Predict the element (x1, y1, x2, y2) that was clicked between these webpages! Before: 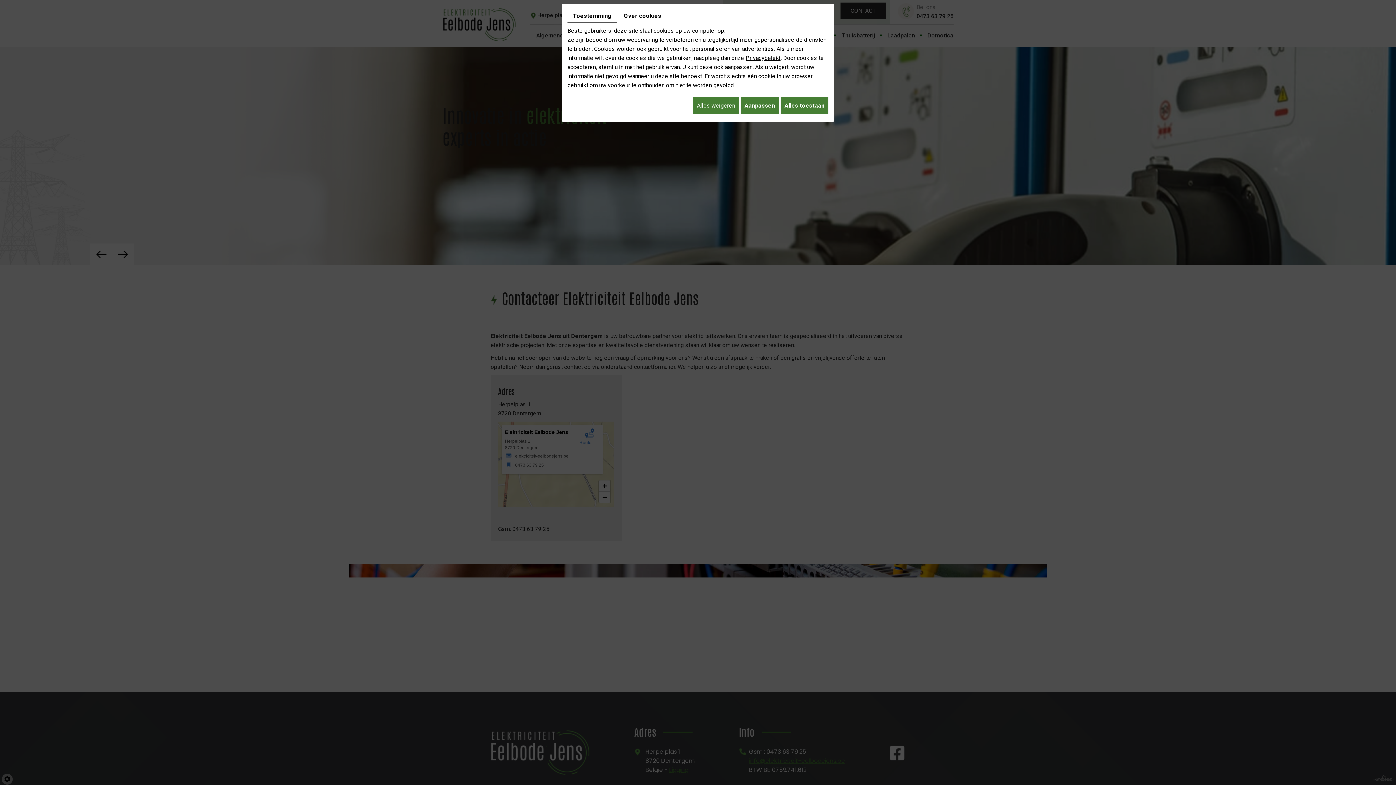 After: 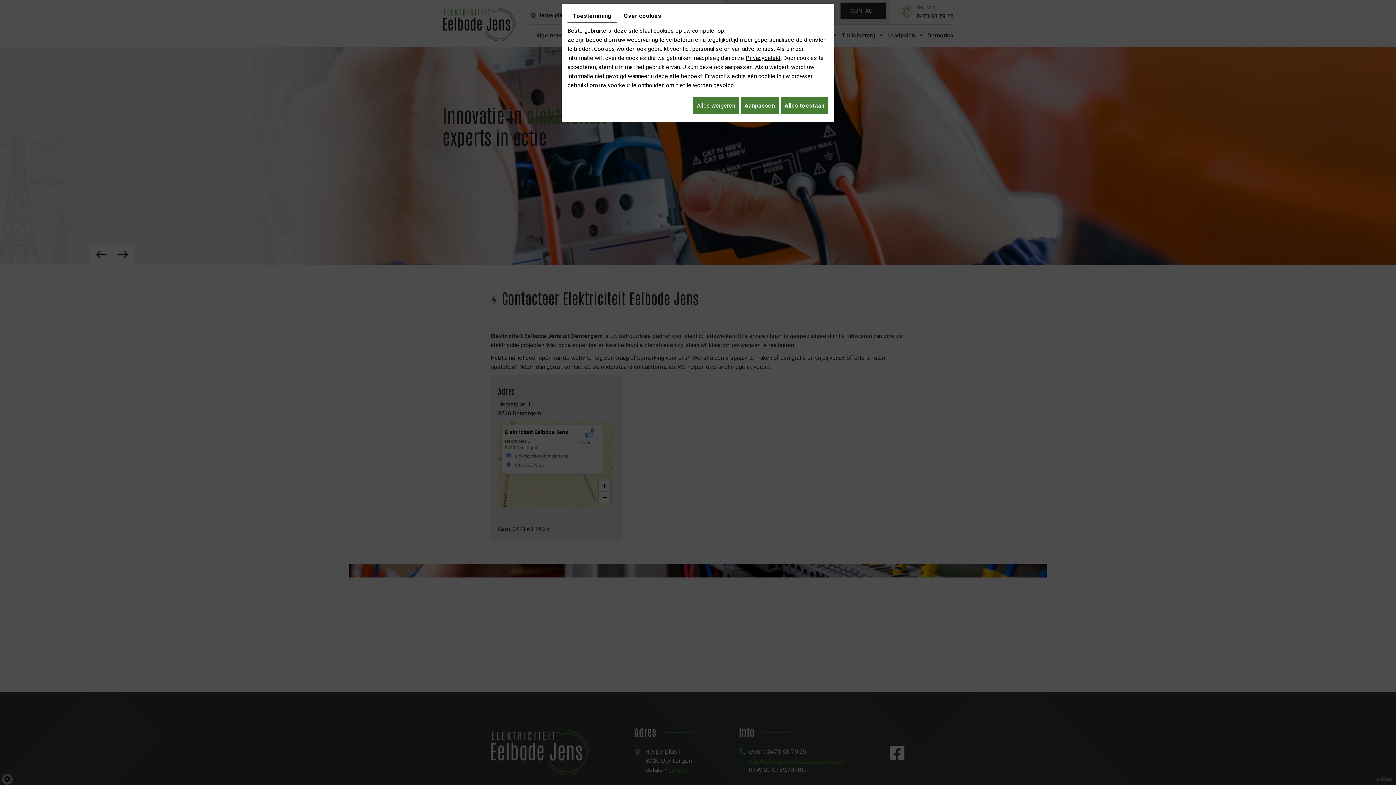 Action: label: Privacybeleid bbox: (745, 54, 780, 61)